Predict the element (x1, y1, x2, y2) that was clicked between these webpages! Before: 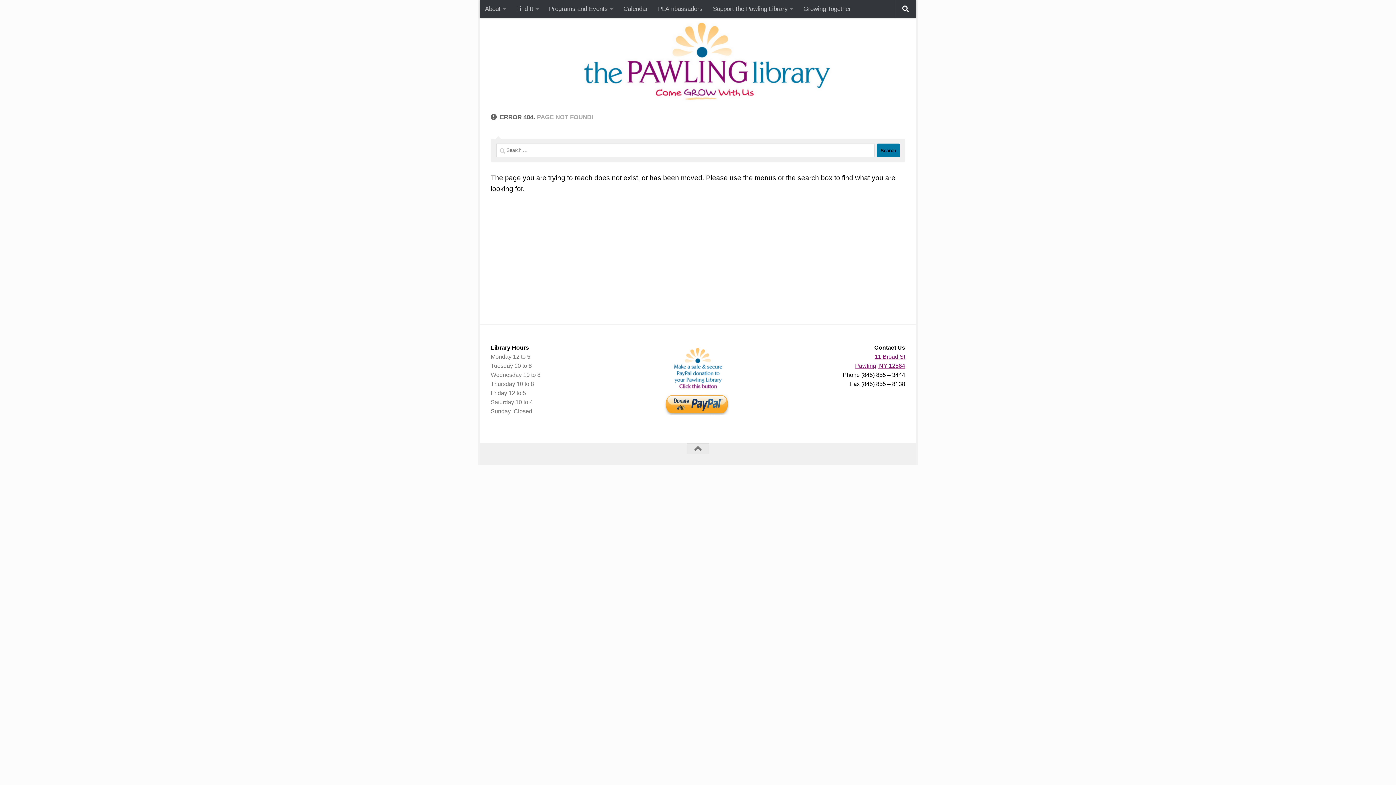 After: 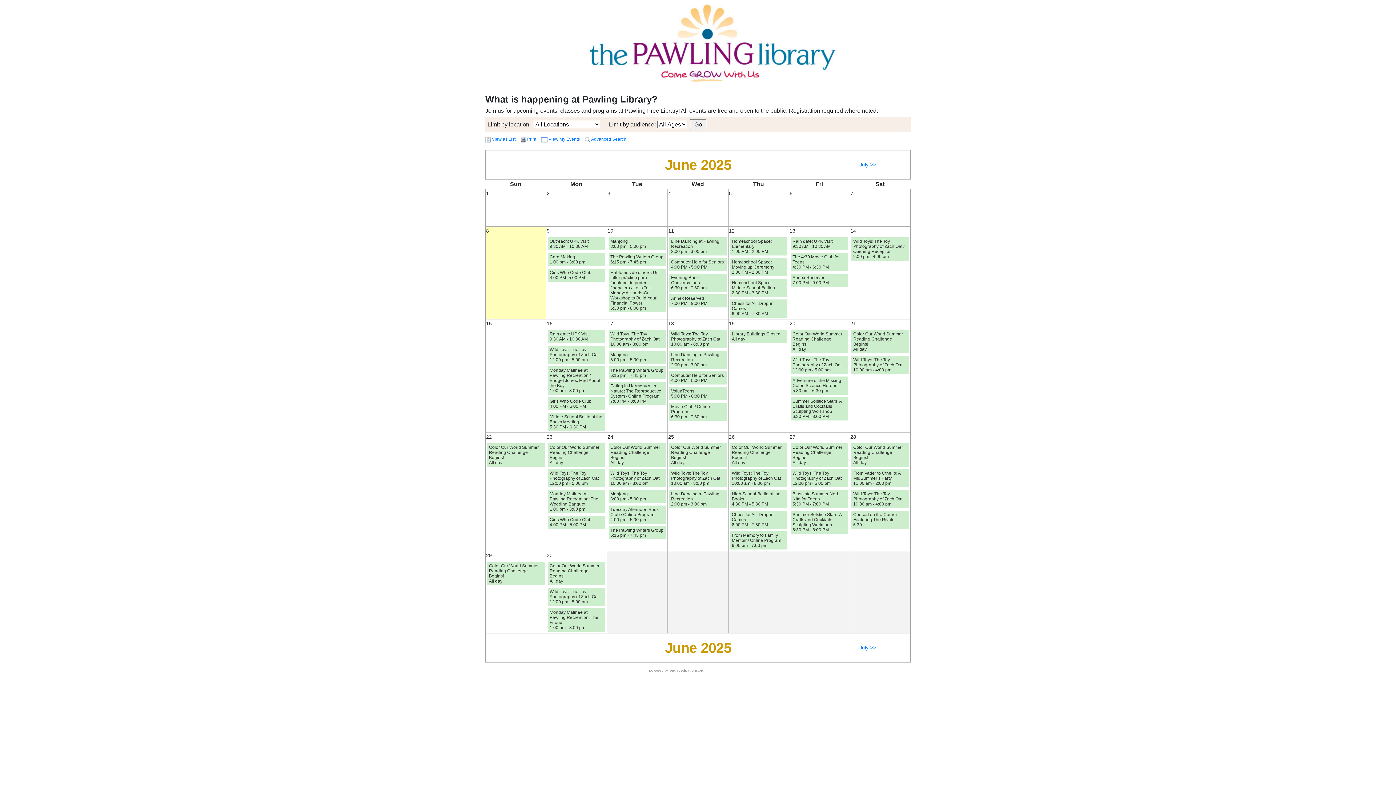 Action: label: Calendar bbox: (618, 0, 653, 18)